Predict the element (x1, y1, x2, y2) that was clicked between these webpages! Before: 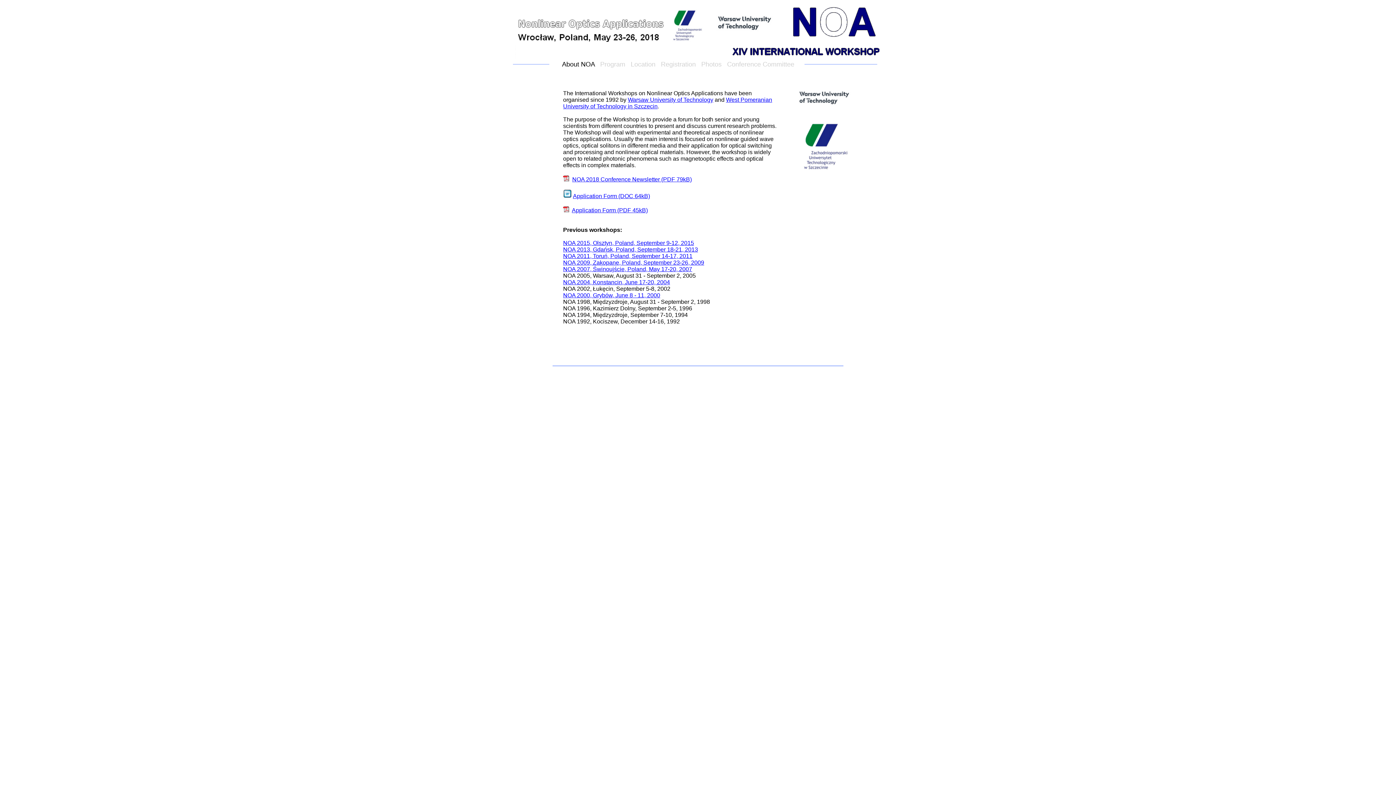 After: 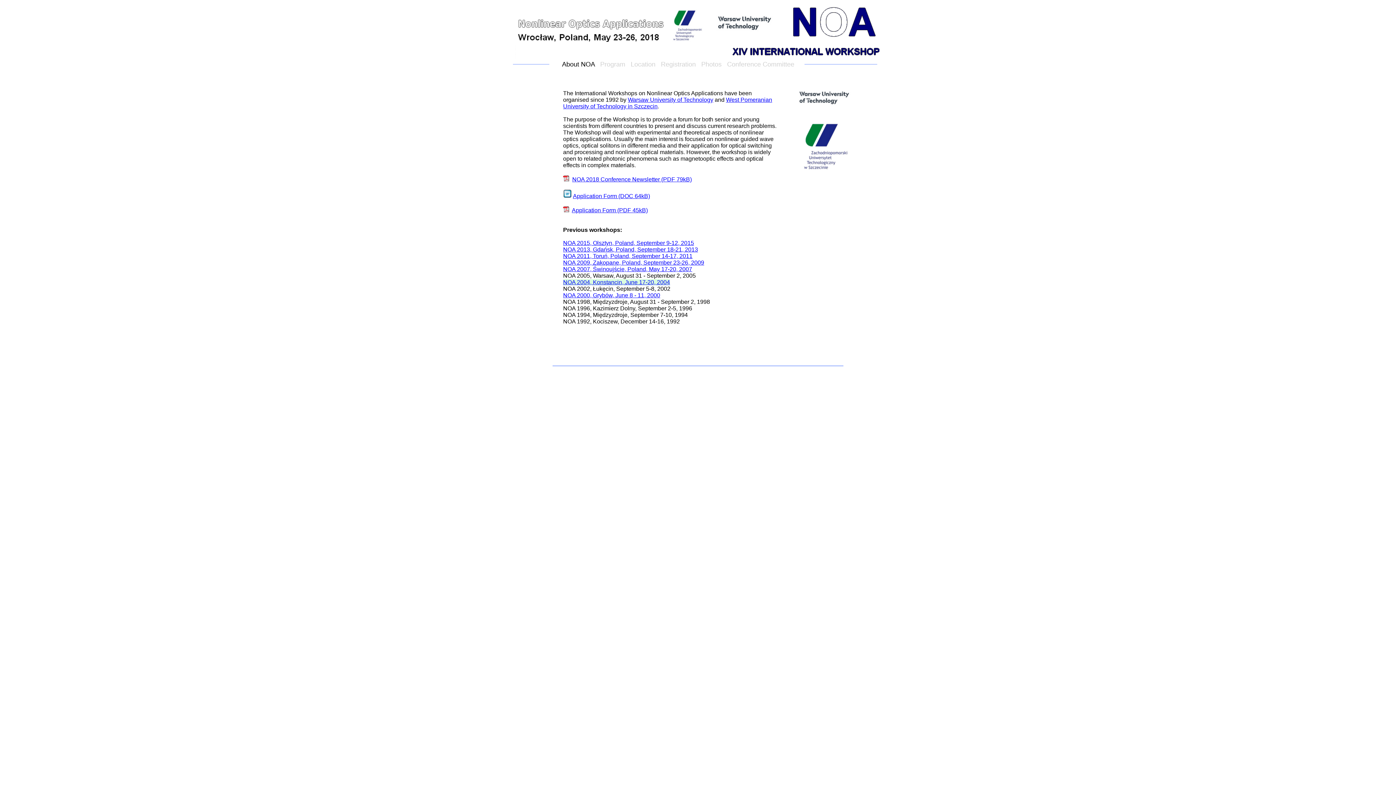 Action: bbox: (563, 279, 670, 285) label: NOA 2004, Konstancin, June 17-20, 2004